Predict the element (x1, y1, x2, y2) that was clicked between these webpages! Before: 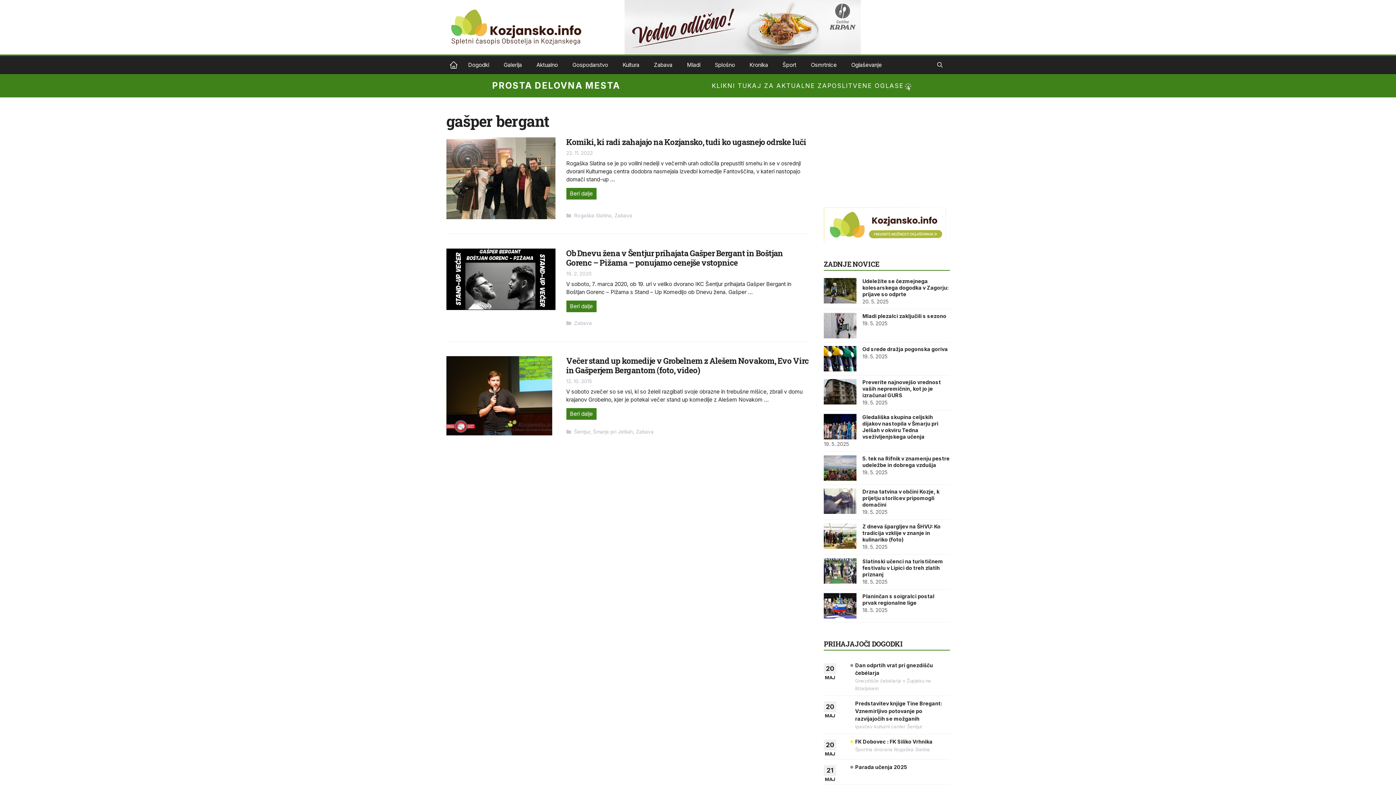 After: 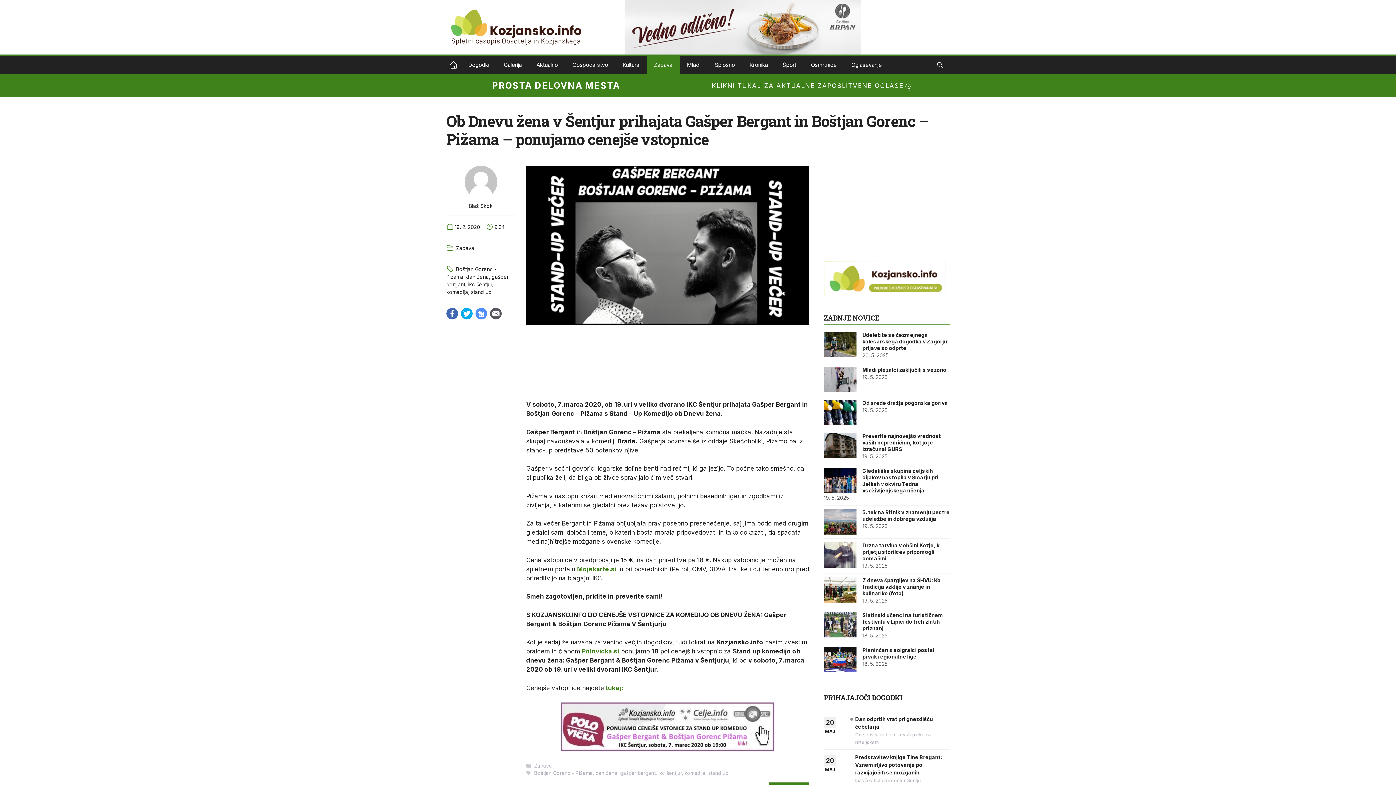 Action: bbox: (566, 248, 783, 268) label: Ob Dnevu žena v Šentjur prihajata Gašper Bergant in Boštjan Gorenc – Pižama – ponujamo cenejše vstopnice